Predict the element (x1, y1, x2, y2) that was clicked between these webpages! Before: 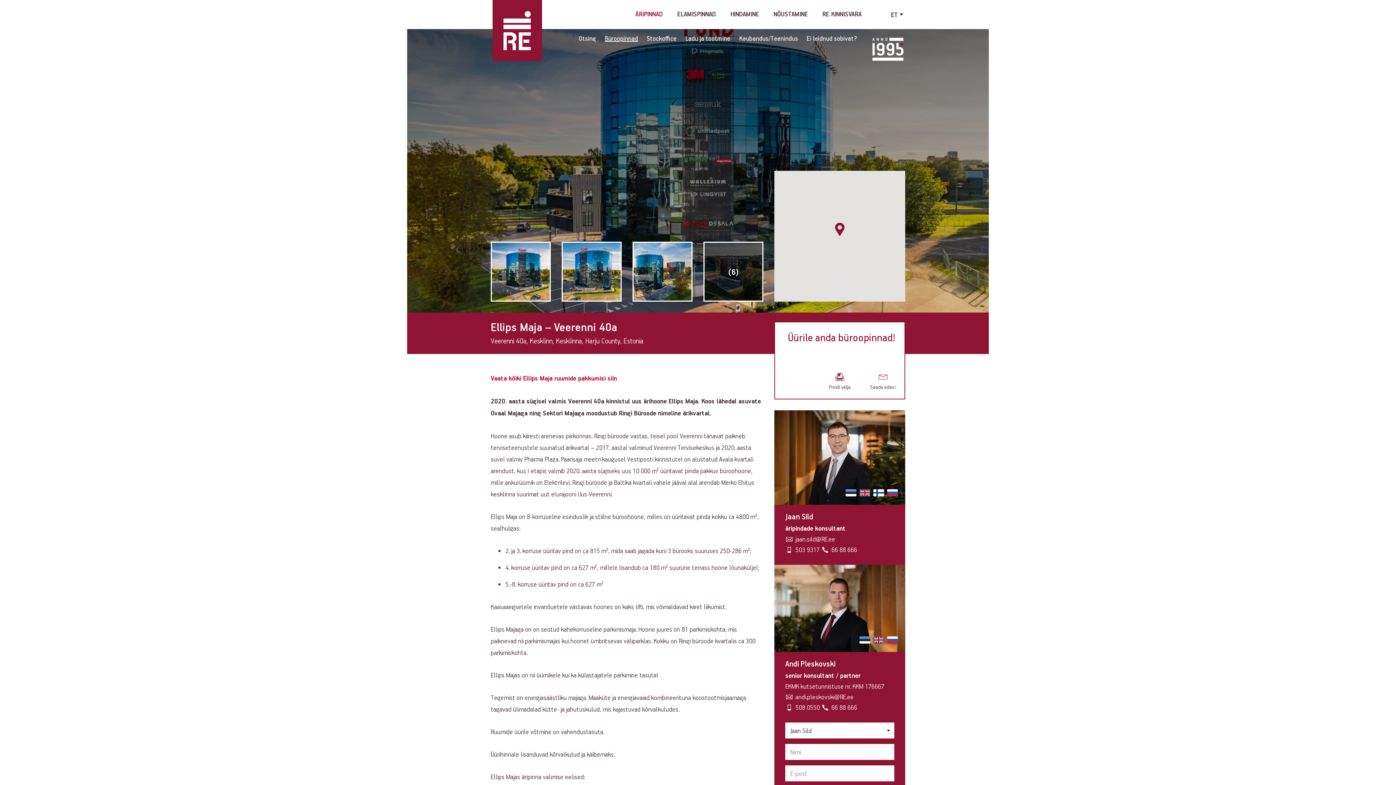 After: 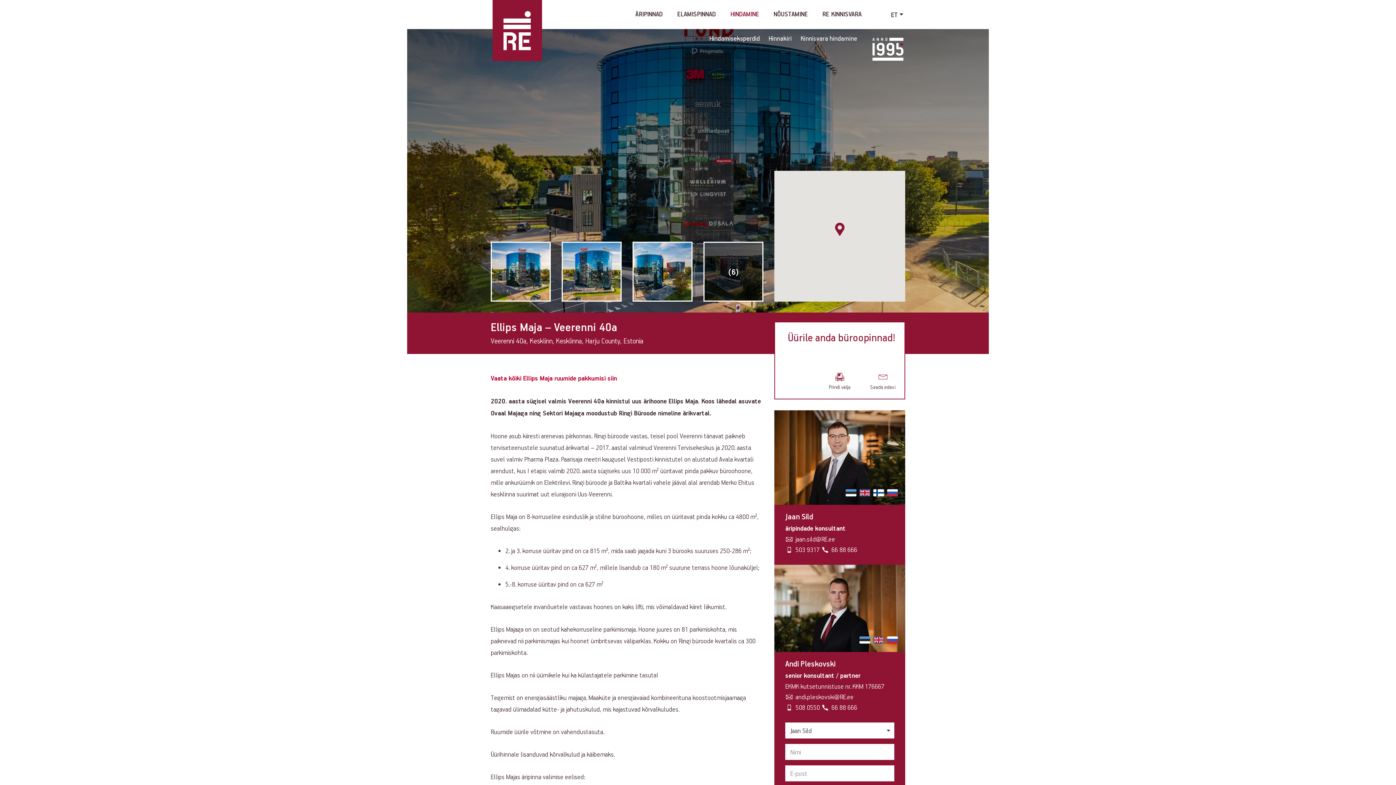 Action: label: HINDAMINE bbox: (730, 0, 759, 29)